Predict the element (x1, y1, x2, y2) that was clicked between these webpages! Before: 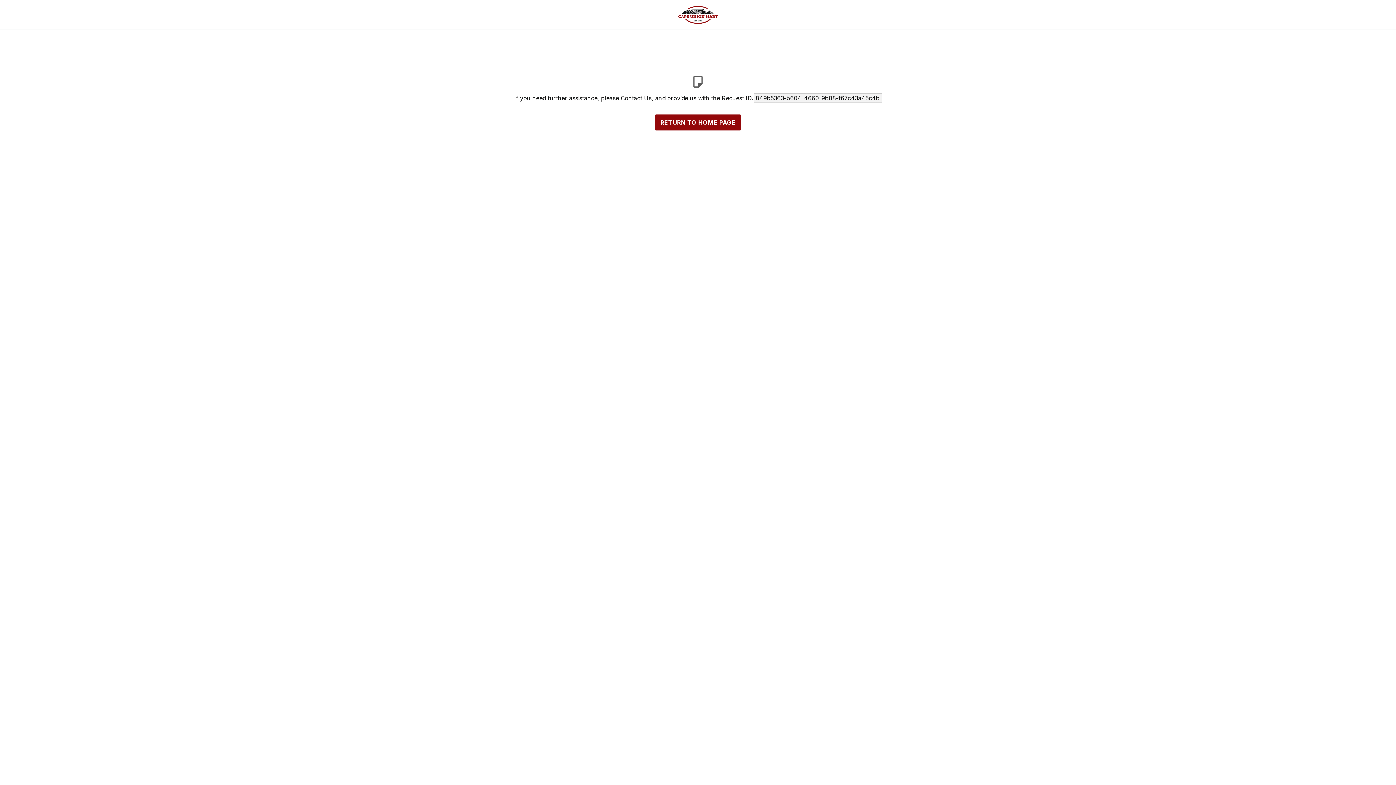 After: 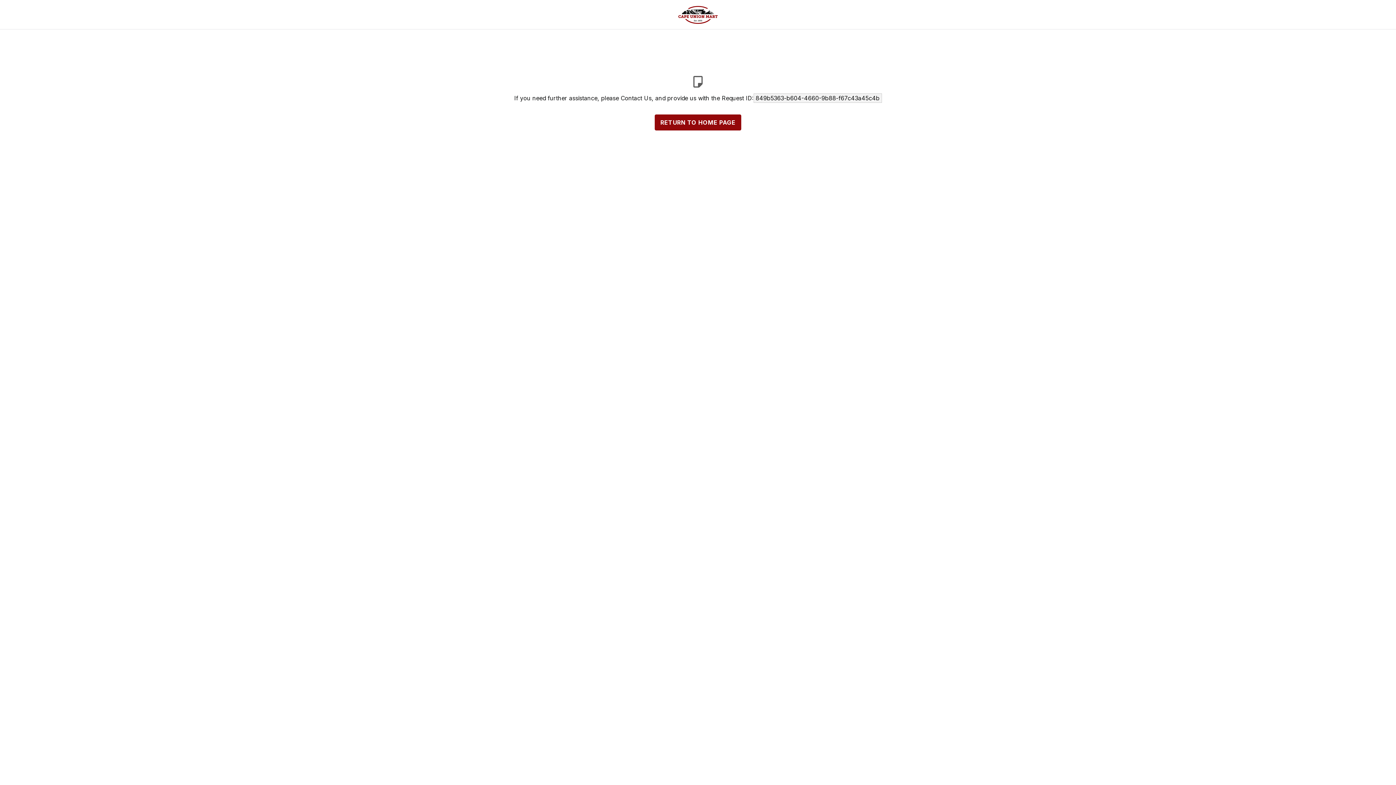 Action: bbox: (620, 95, 651, 101) label: Contact Us